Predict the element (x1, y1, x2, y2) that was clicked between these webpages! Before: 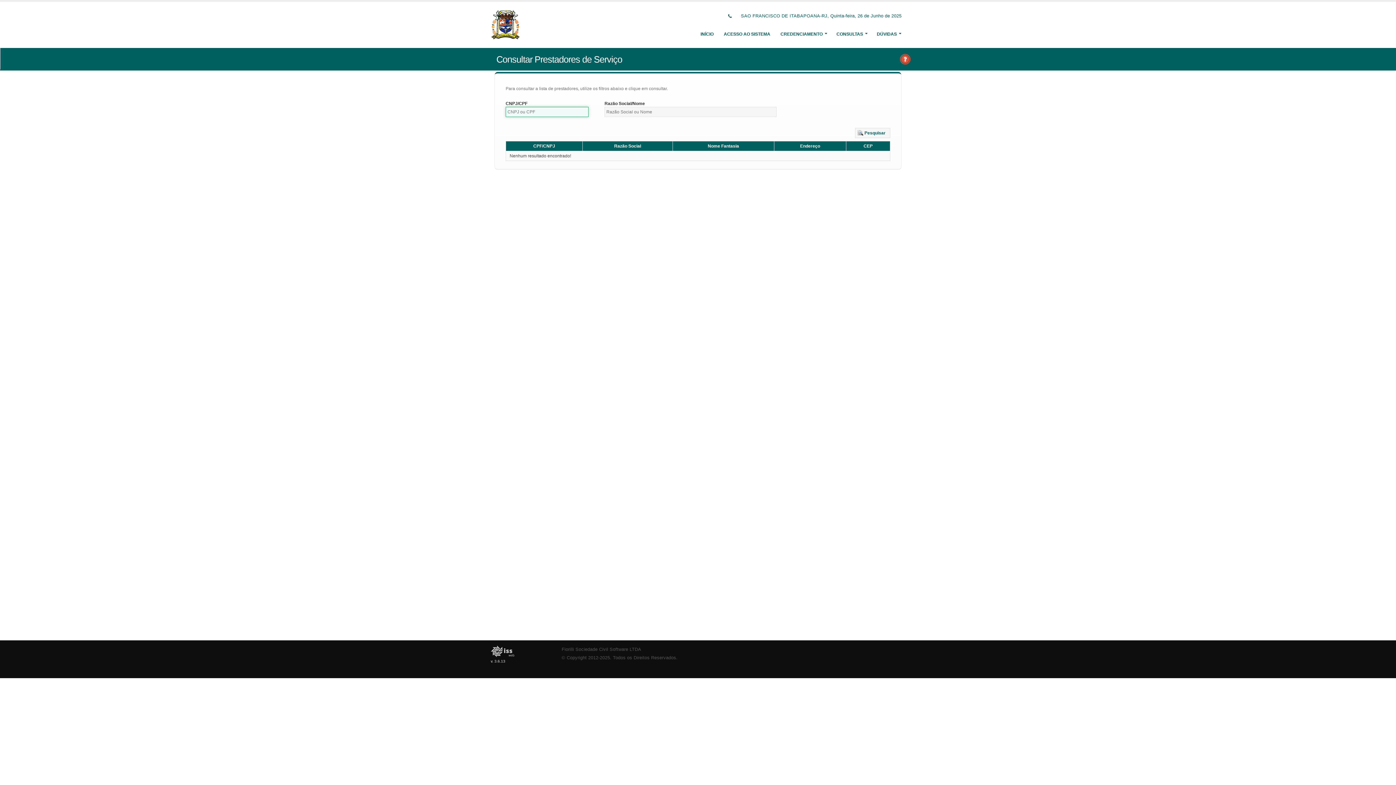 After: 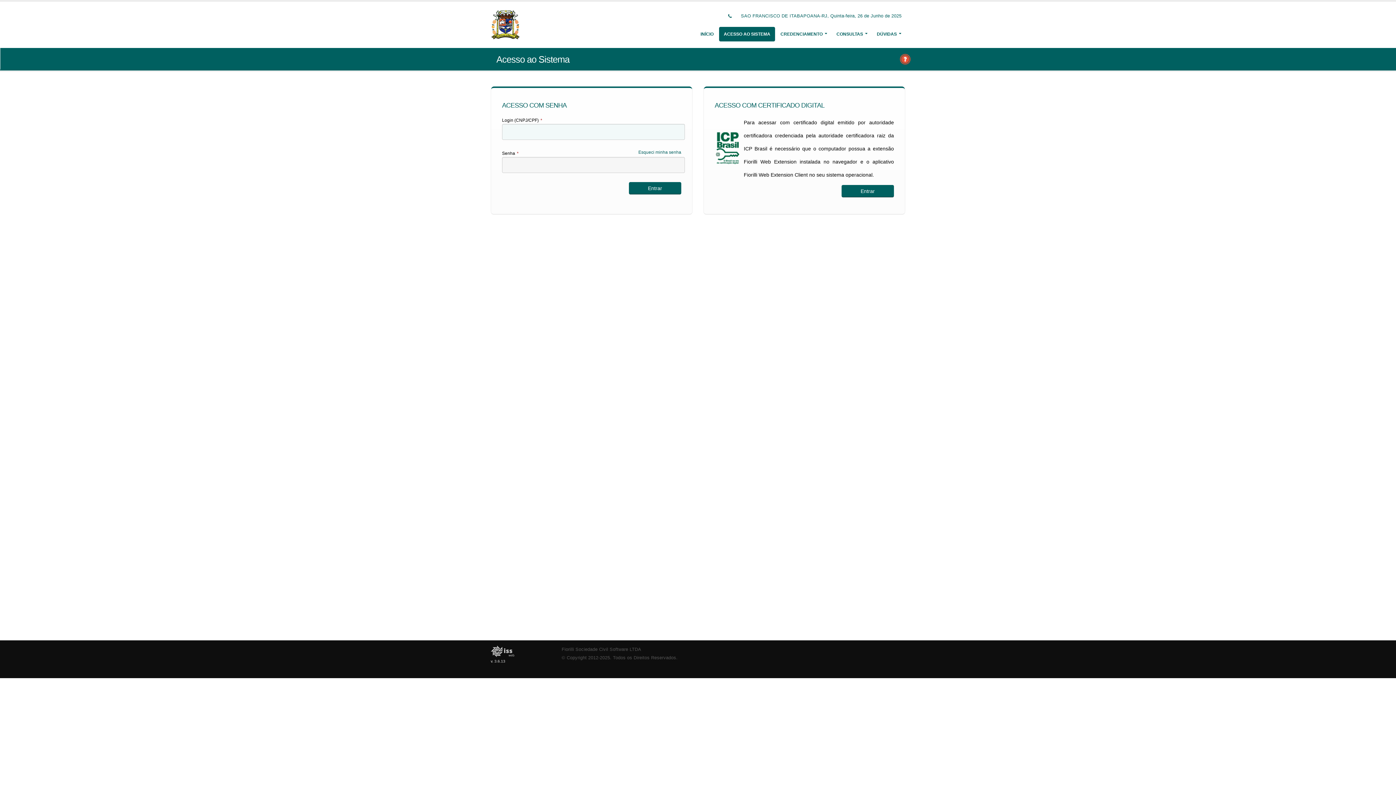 Action: label: ACESSO AO SISTEMA bbox: (719, 26, 775, 41)